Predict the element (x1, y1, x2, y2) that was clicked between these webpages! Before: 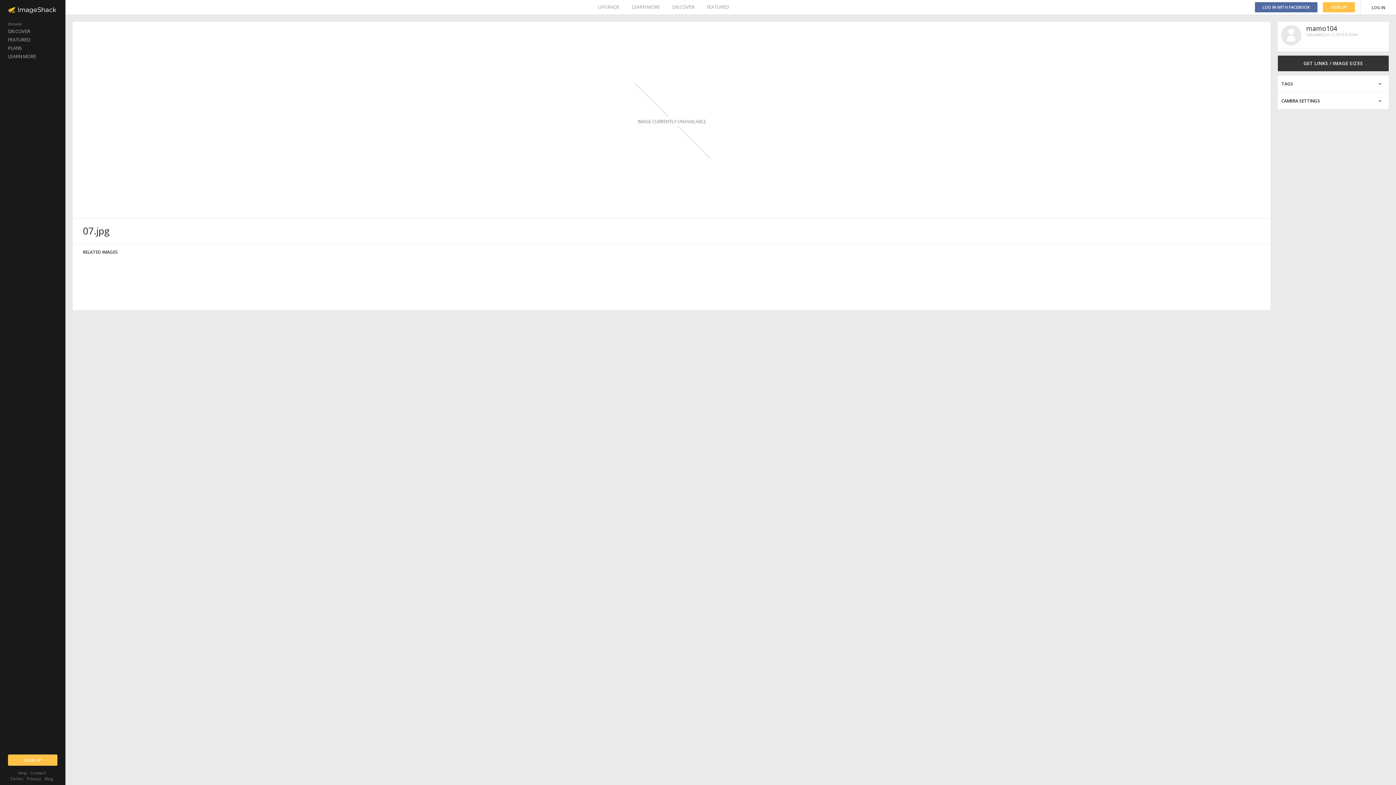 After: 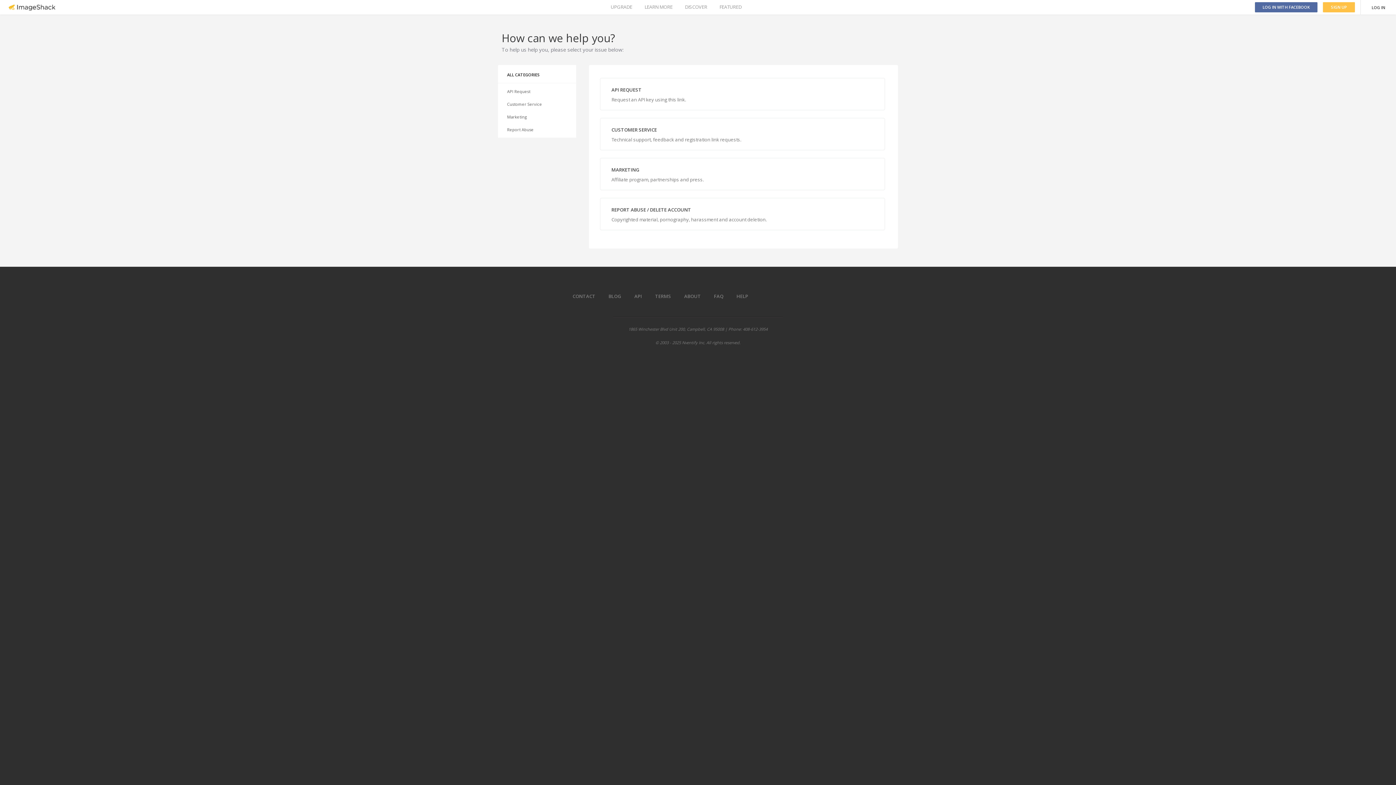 Action: label: Contact bbox: (30, 770, 45, 776)